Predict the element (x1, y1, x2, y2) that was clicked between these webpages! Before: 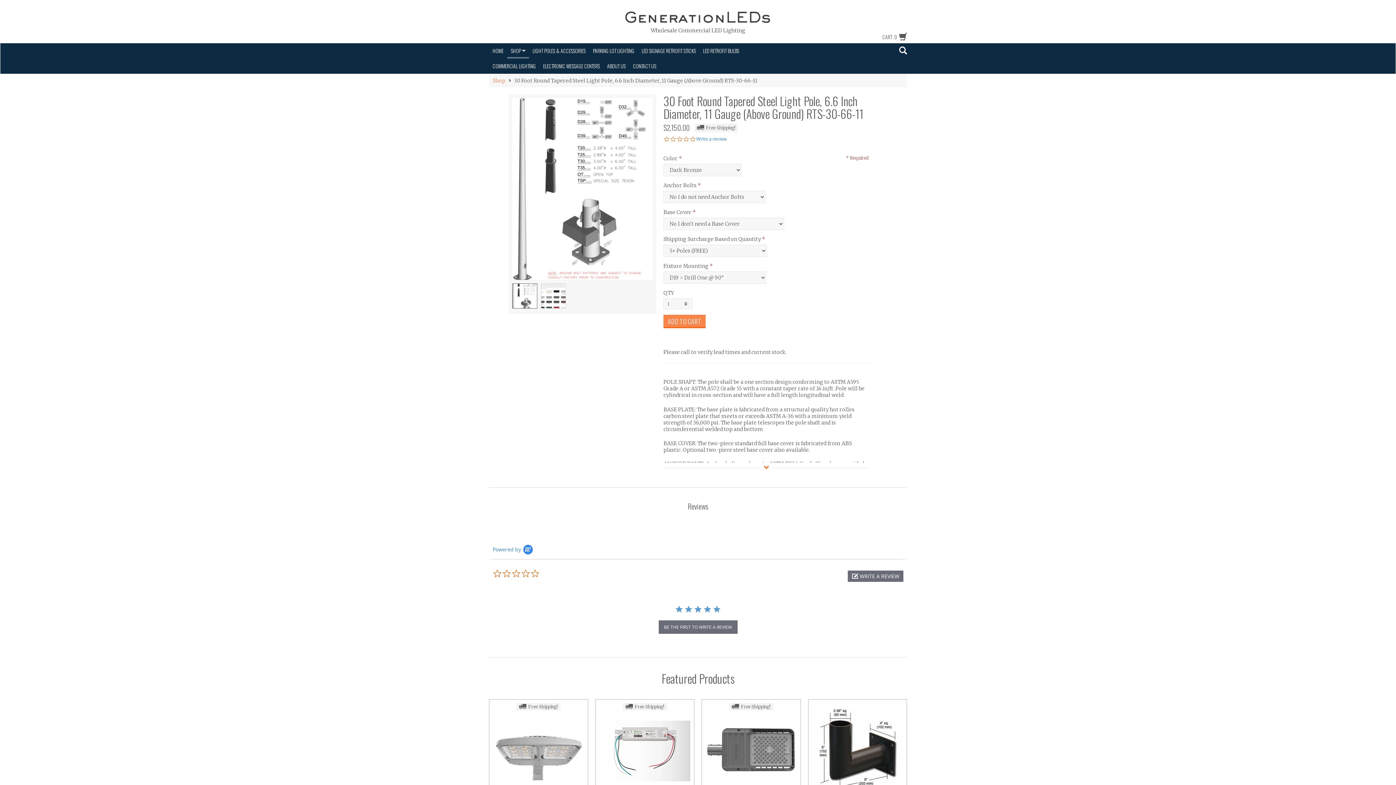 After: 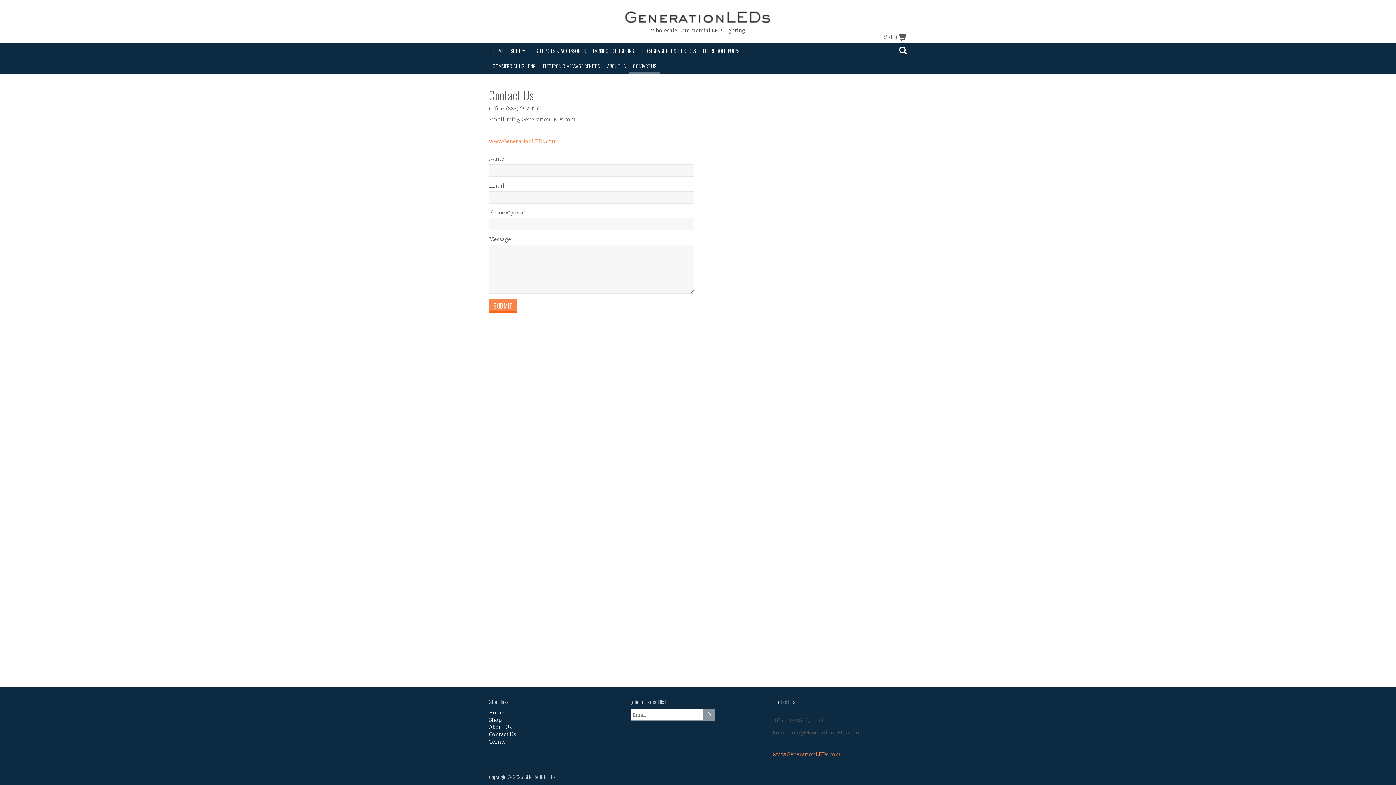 Action: label: CONTACT US bbox: (629, 58, 660, 73)